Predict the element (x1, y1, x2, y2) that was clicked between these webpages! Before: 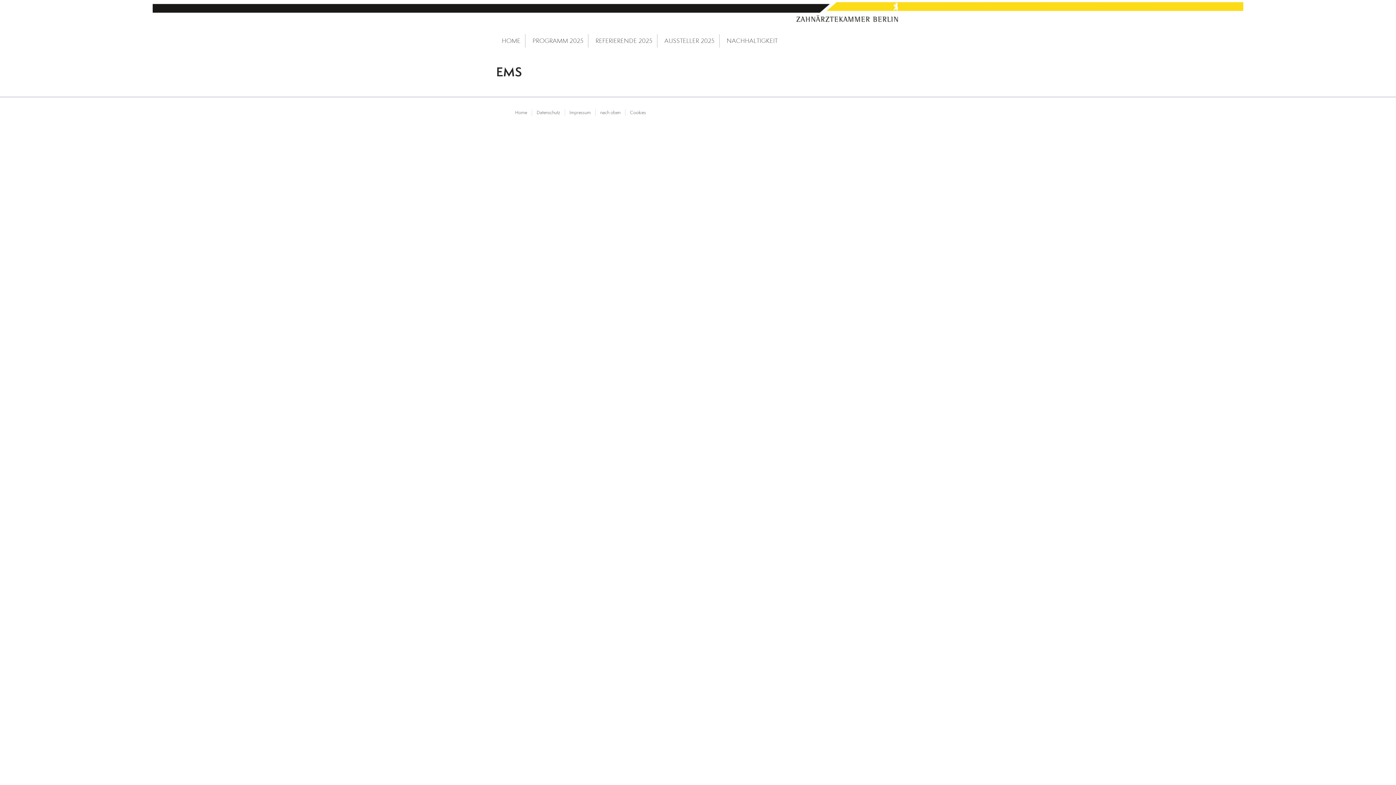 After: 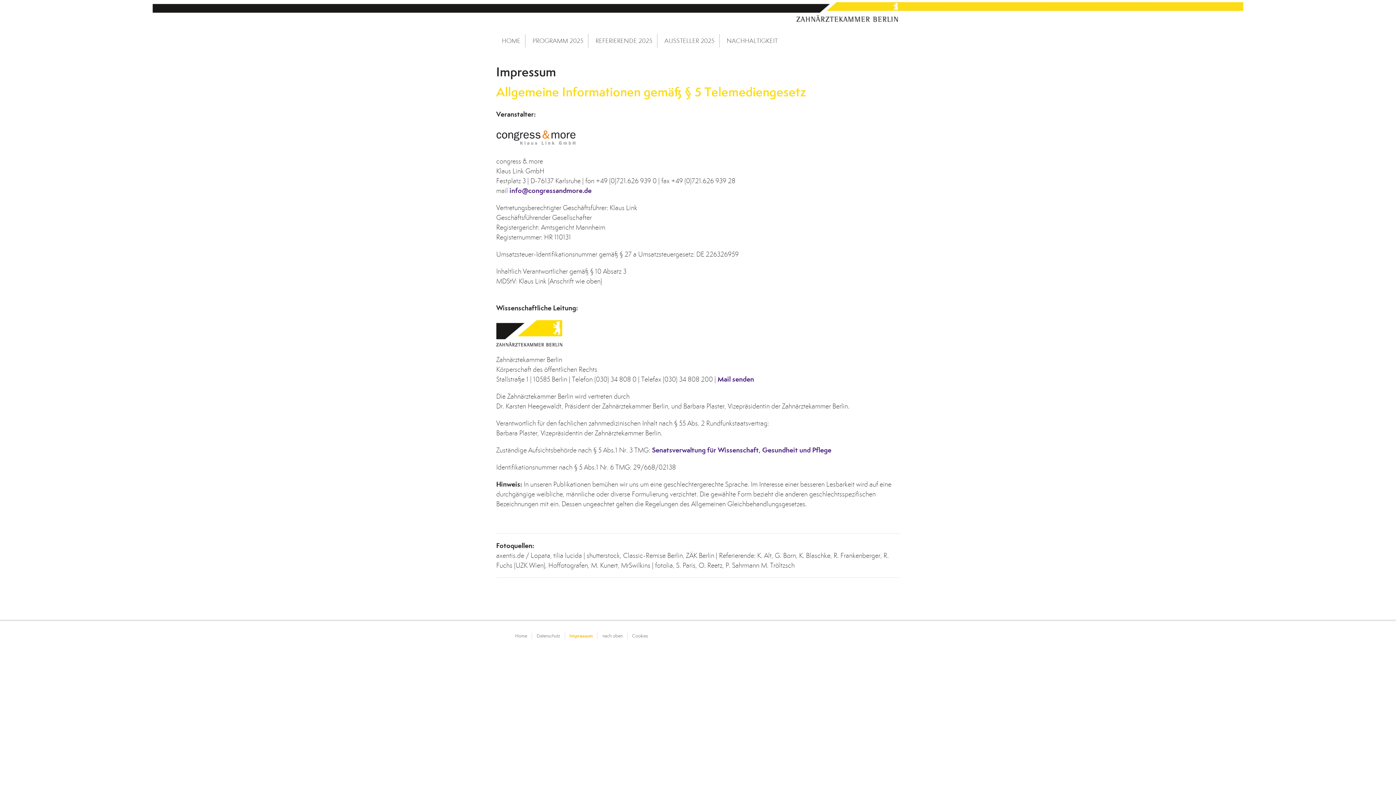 Action: label: Impressum bbox: (565, 109, 595, 116)